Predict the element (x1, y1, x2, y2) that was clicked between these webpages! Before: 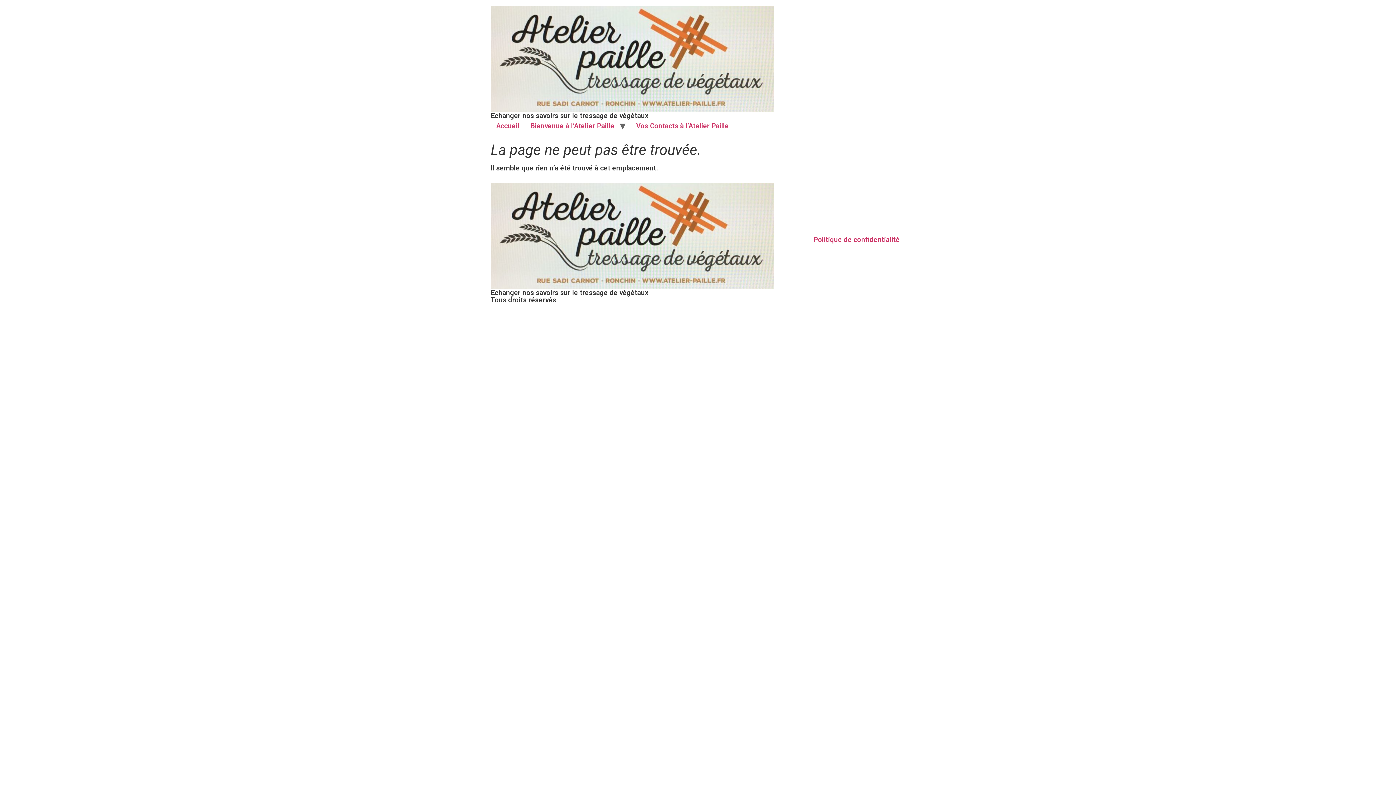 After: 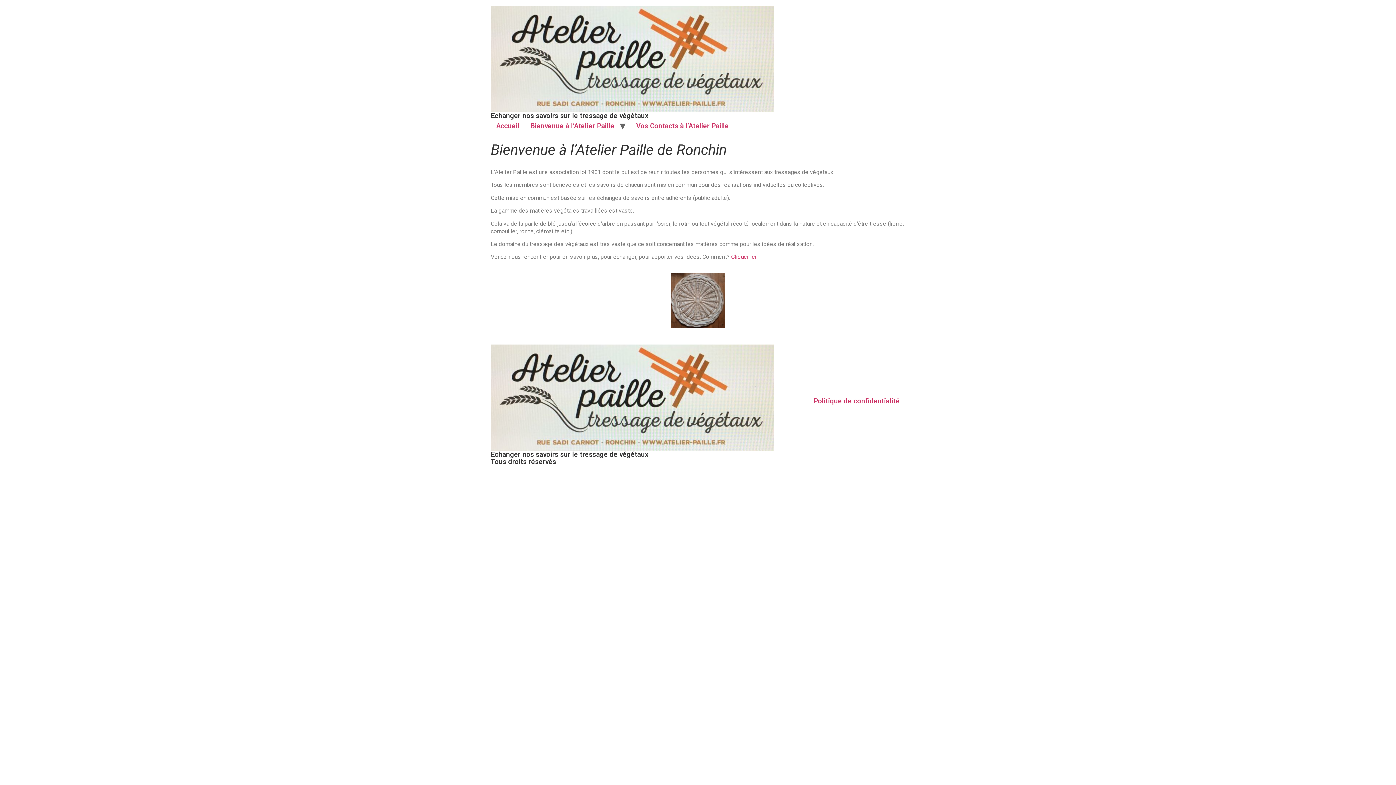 Action: bbox: (490, 119, 525, 132) label: Accueil